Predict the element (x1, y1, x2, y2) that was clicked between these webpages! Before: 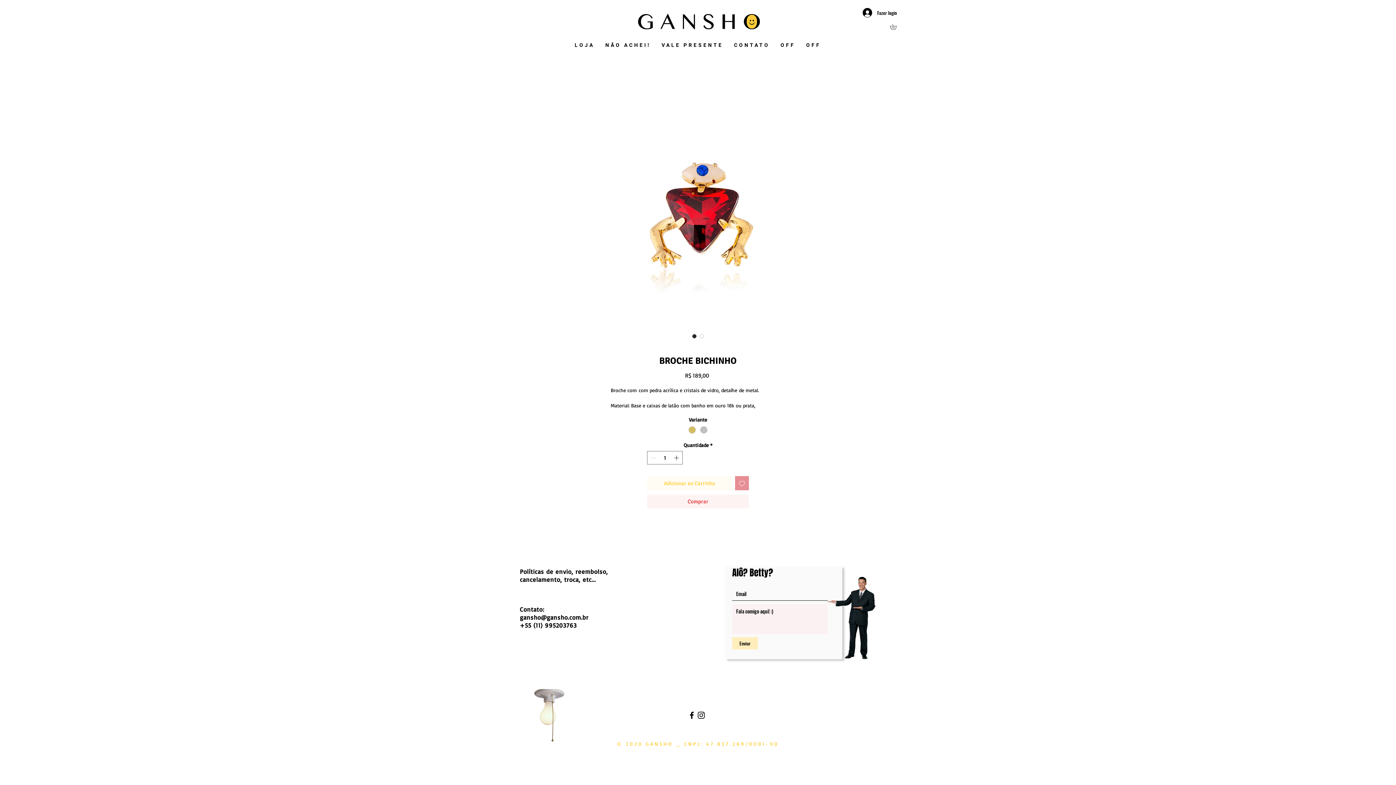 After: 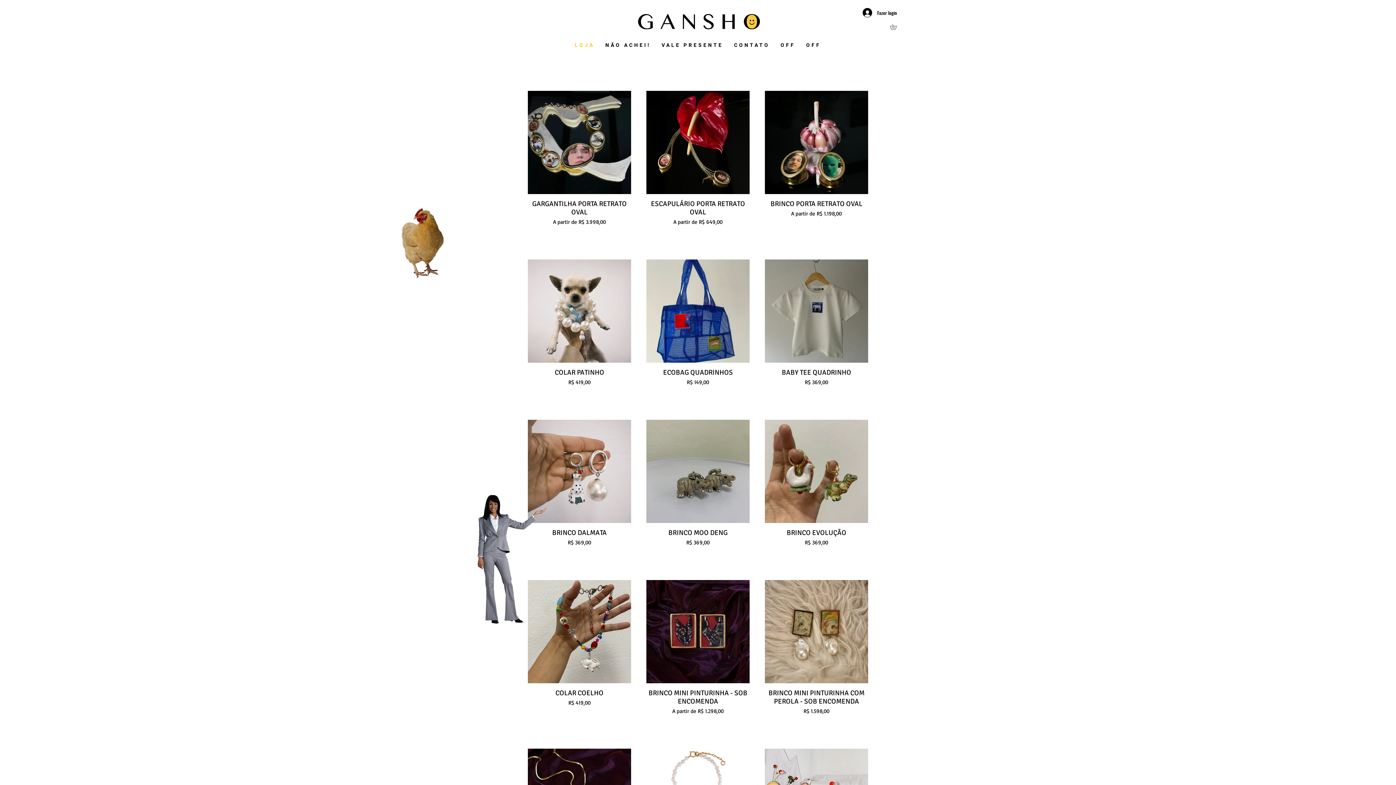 Action: label: LOJA bbox: (570, 38, 598, 51)